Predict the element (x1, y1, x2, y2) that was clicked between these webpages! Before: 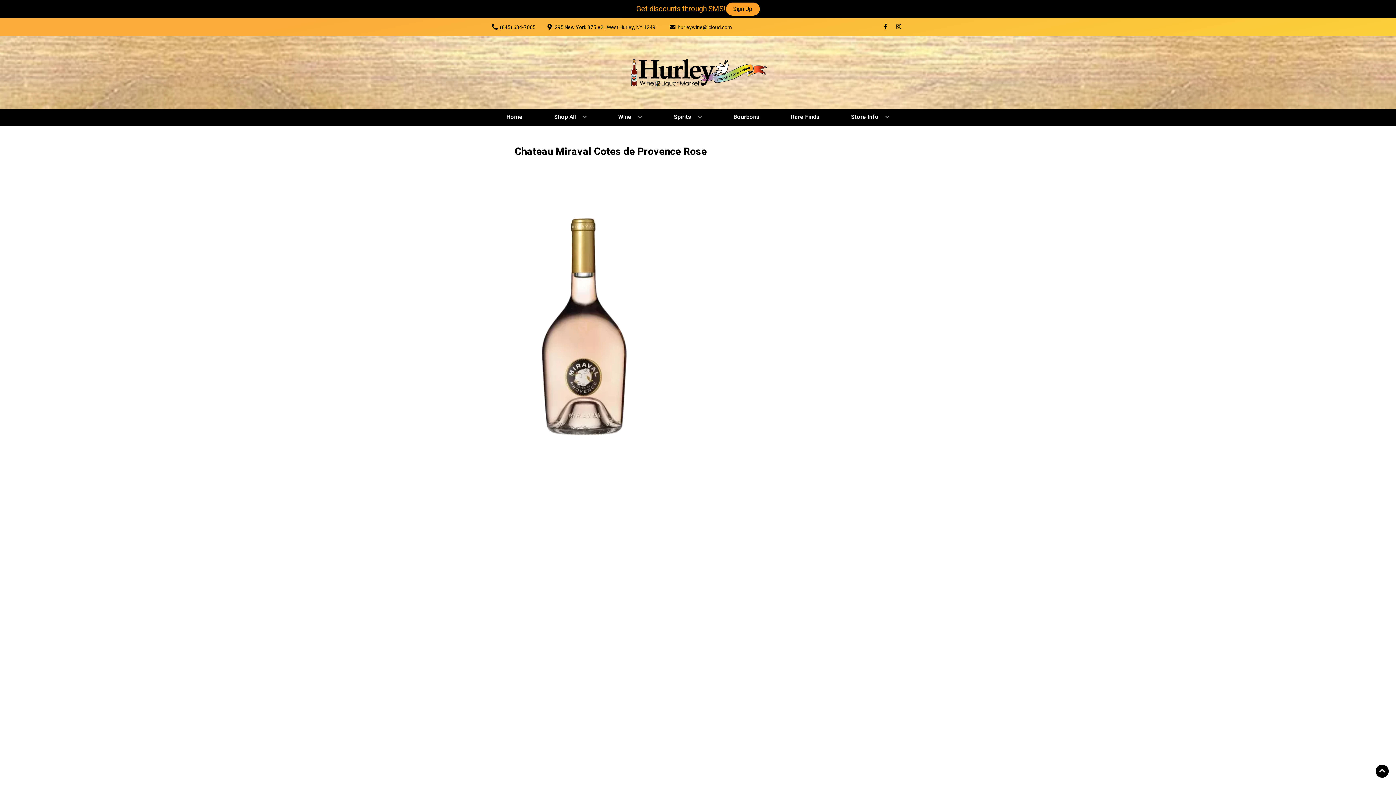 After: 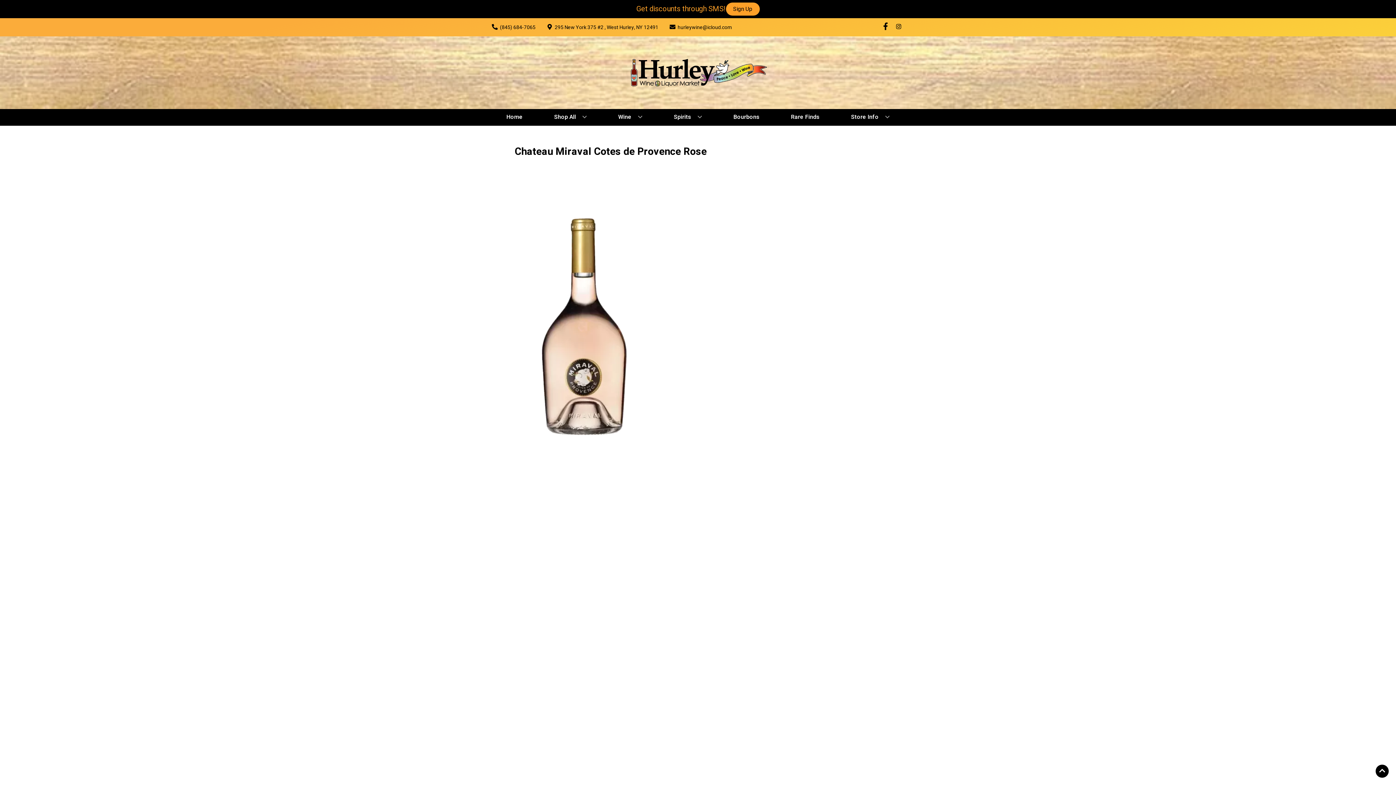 Action: bbox: (879, 23, 892, 30) label: Opens facebook in a new tab